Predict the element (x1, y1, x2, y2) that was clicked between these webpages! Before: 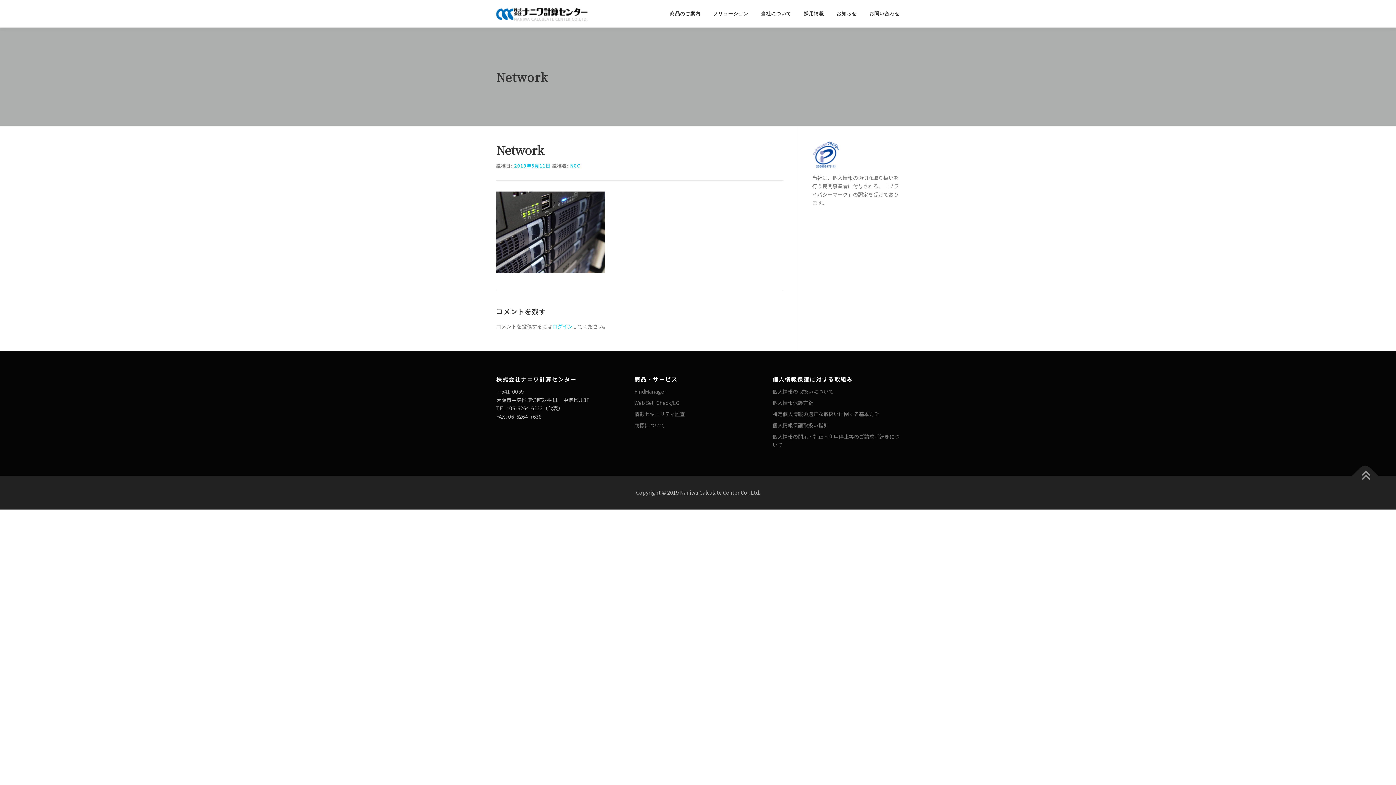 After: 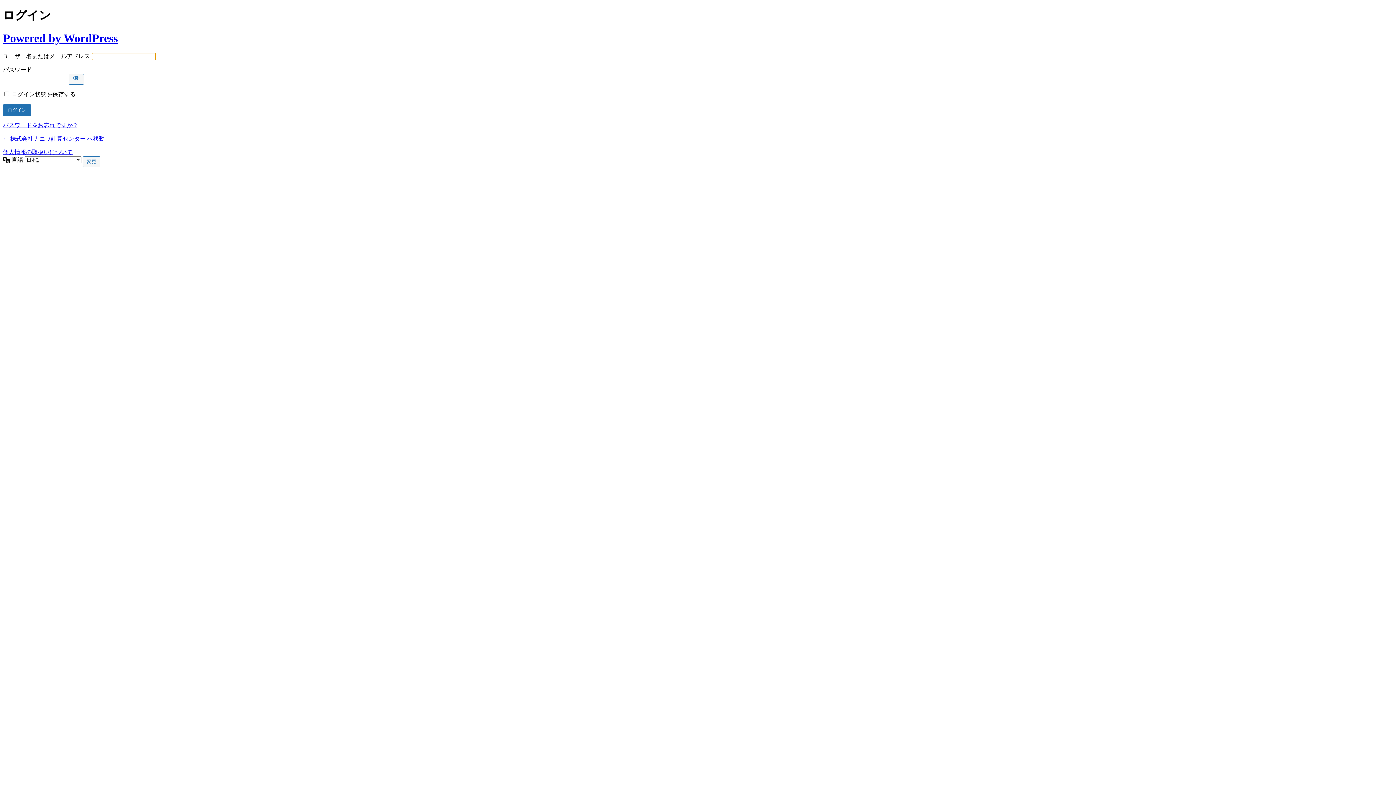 Action: bbox: (552, 323, 572, 330) label: ログイン